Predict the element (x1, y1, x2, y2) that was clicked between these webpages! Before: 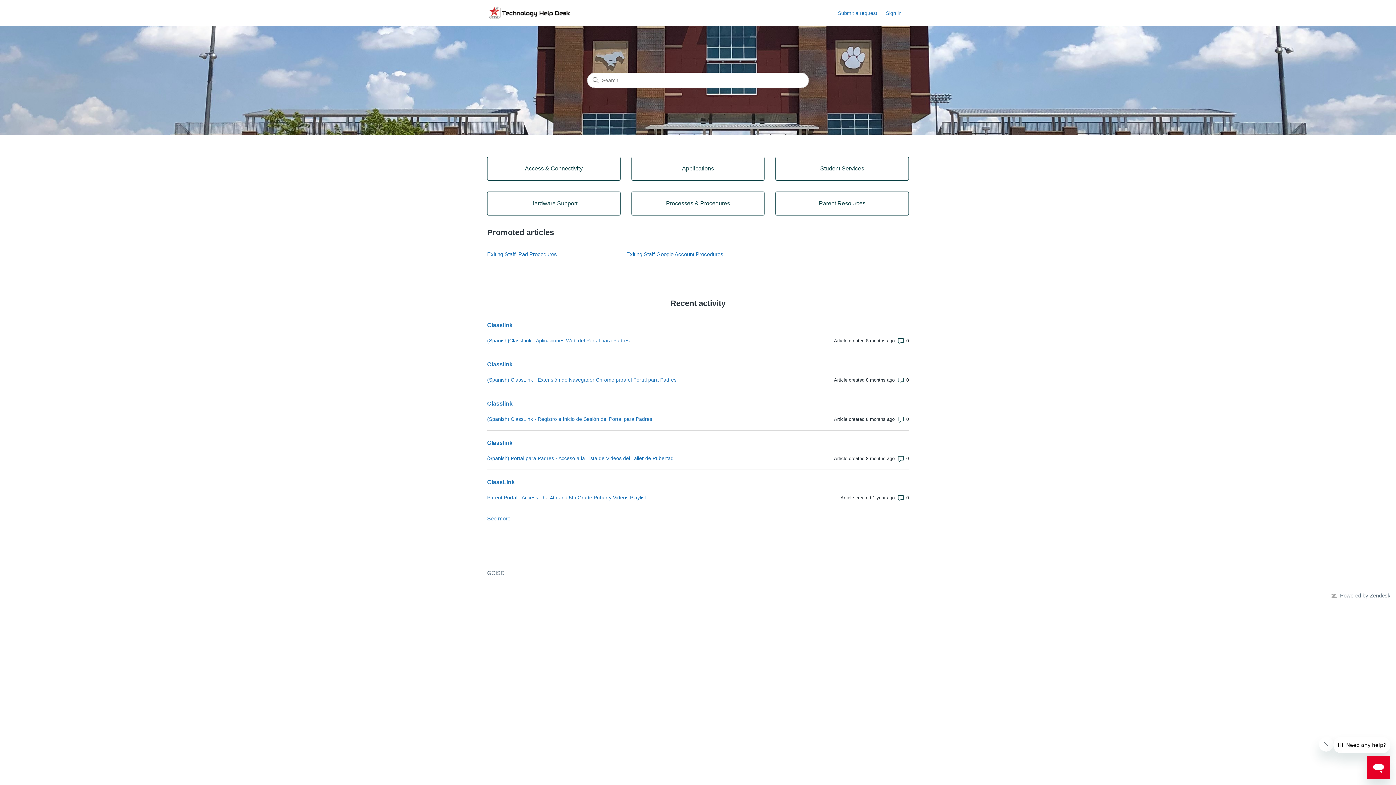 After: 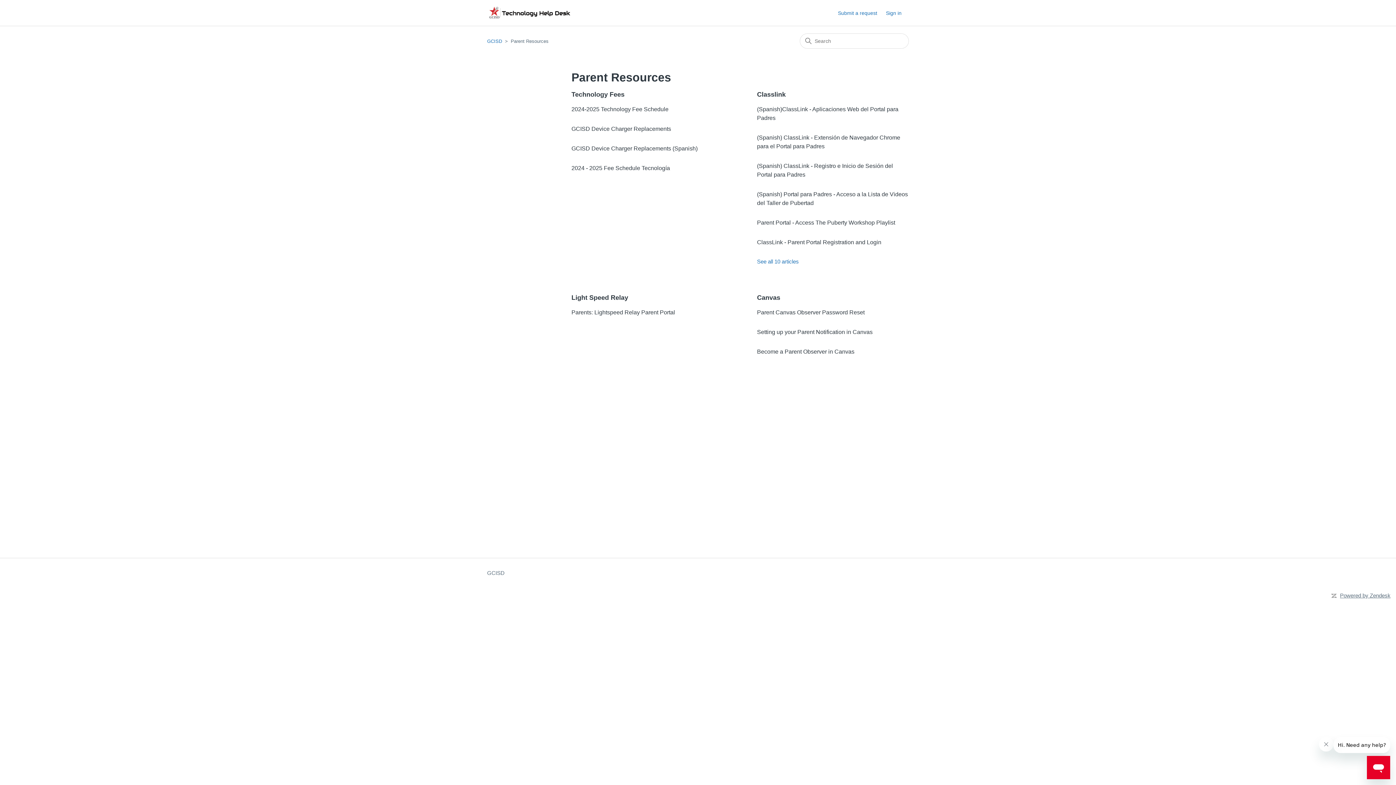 Action: bbox: (776, 192, 908, 215) label: Parent Resources